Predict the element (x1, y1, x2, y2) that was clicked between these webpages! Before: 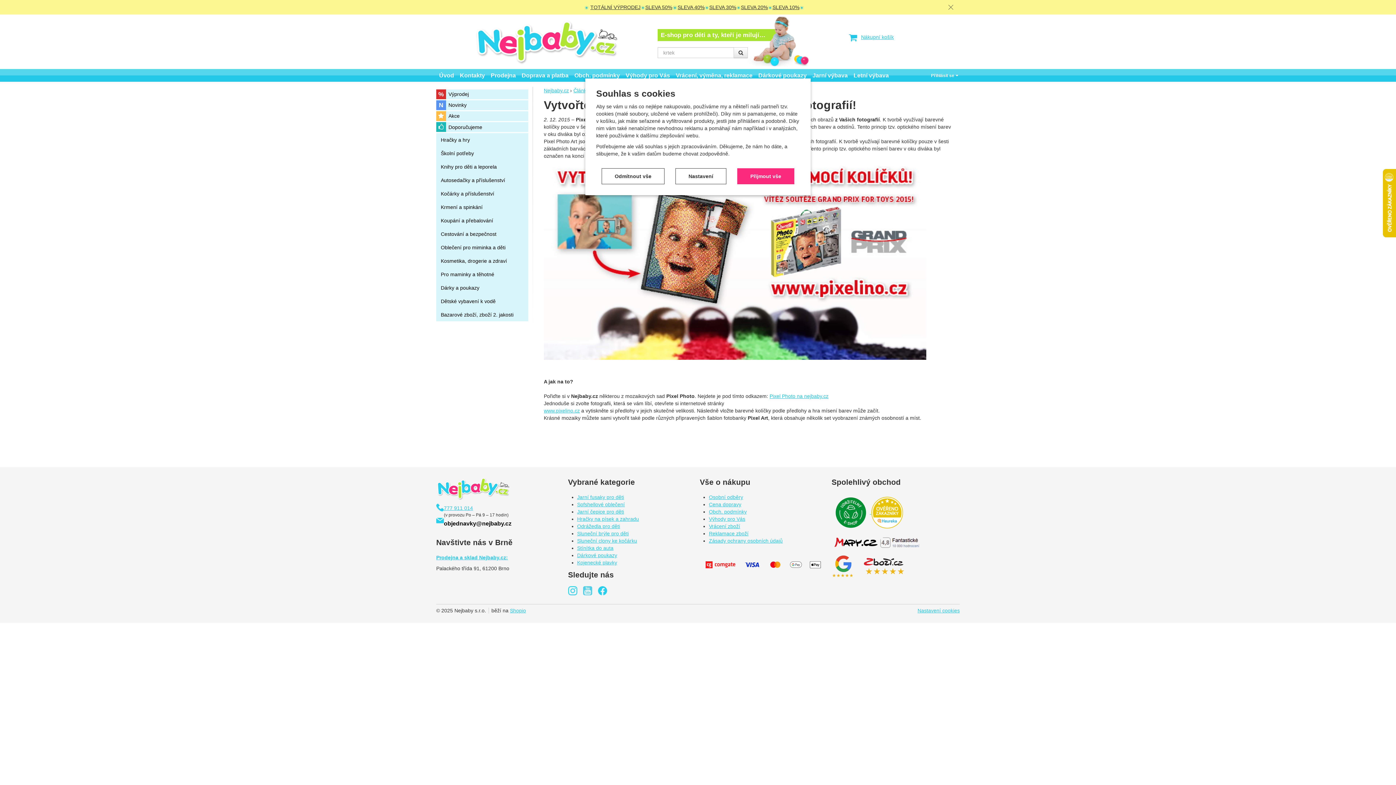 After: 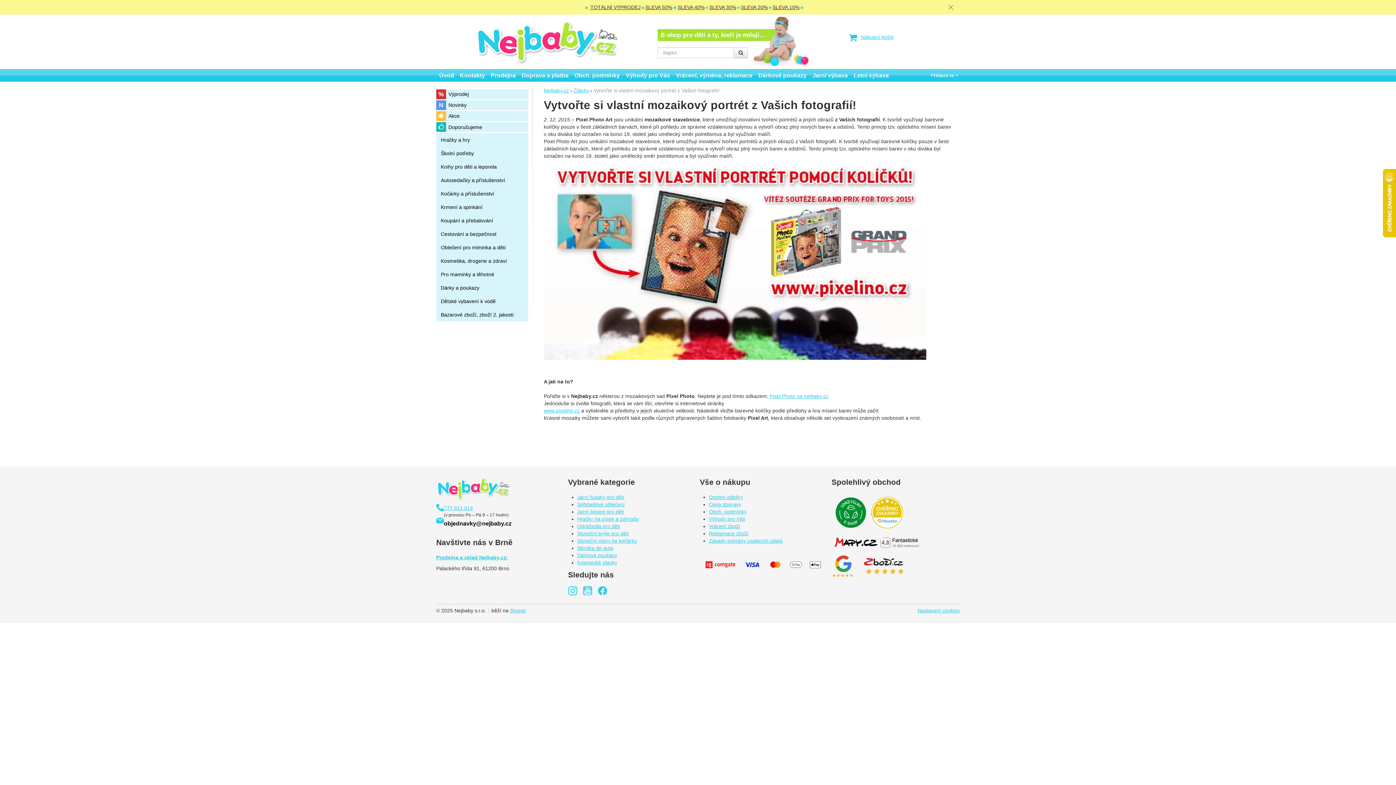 Action: bbox: (601, 168, 664, 184) label: Odmítnout vše